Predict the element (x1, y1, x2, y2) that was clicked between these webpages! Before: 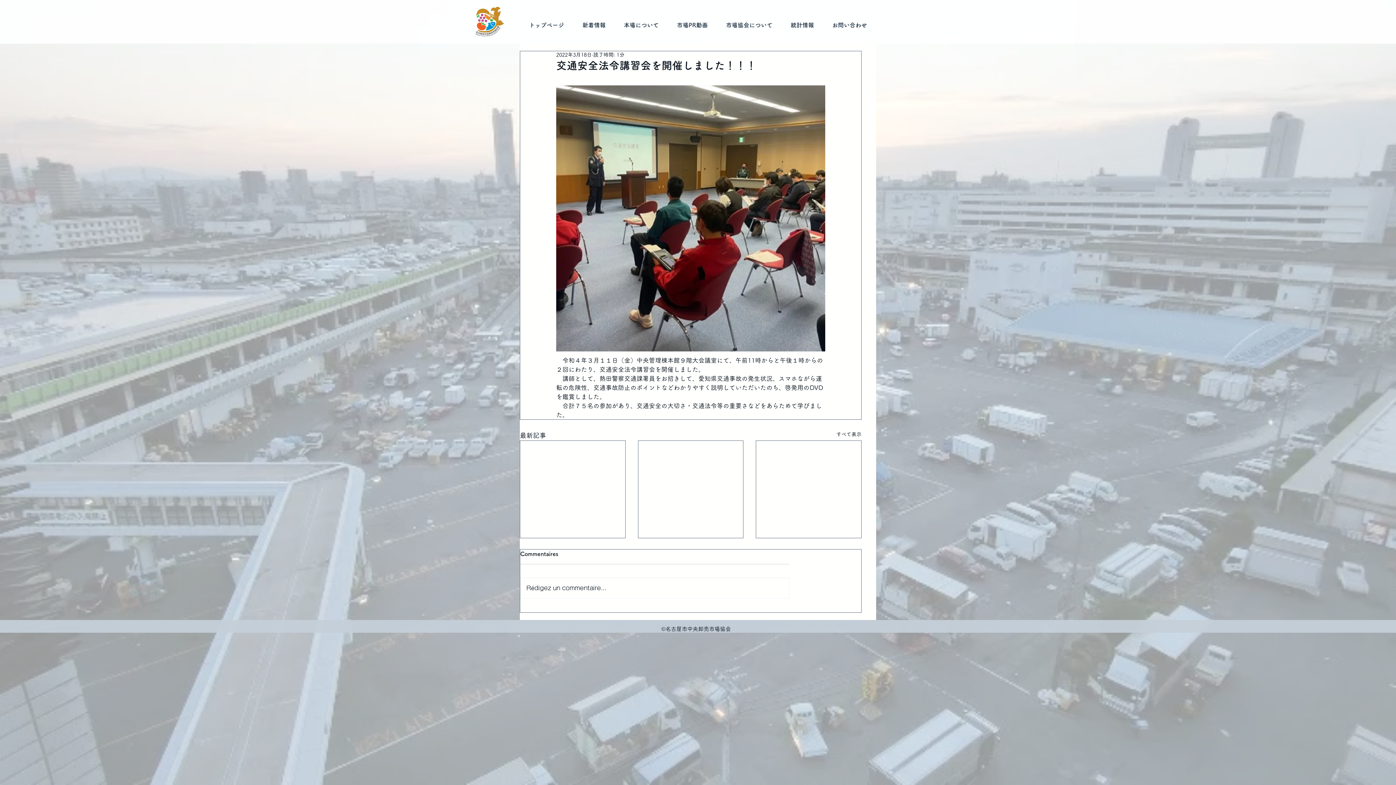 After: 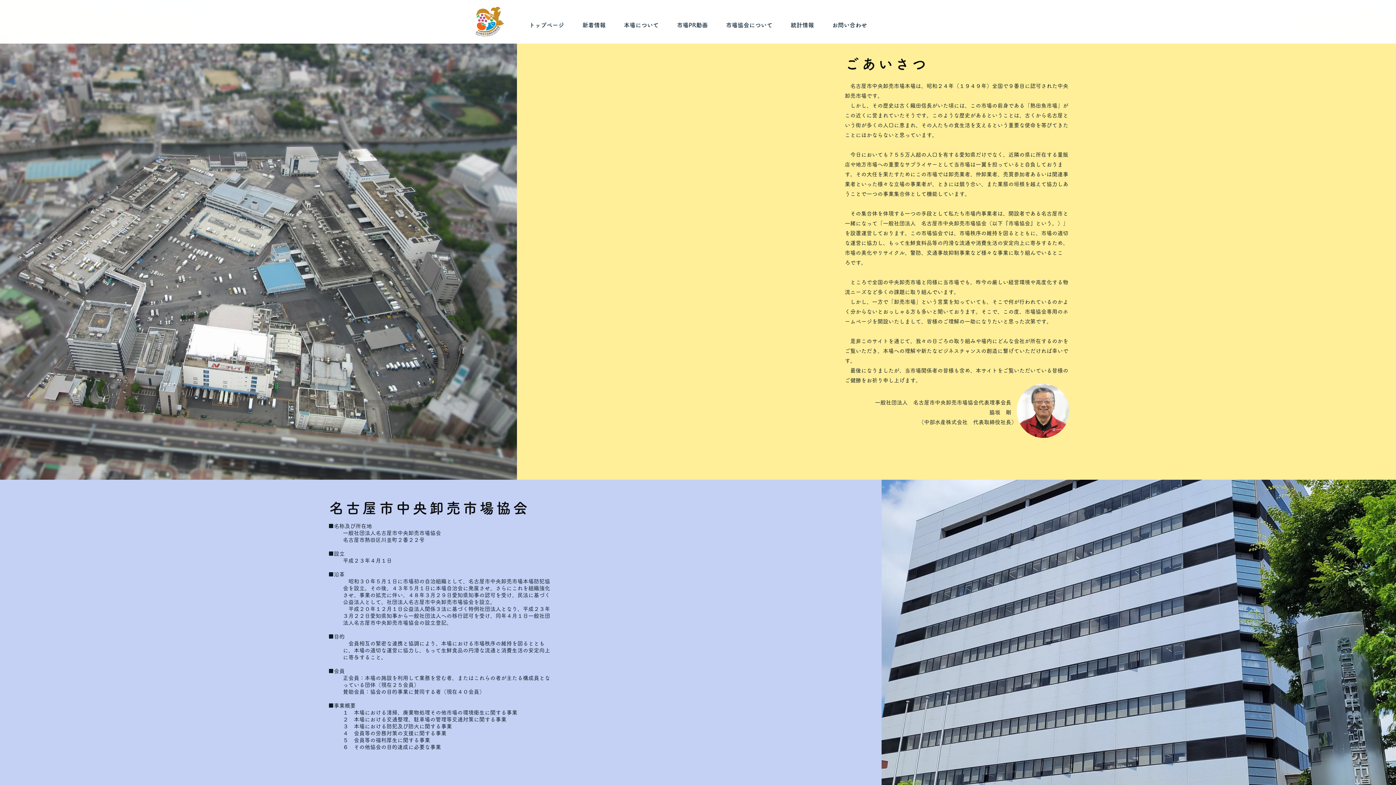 Action: label: 市場協会について bbox: (717, 12, 781, 30)